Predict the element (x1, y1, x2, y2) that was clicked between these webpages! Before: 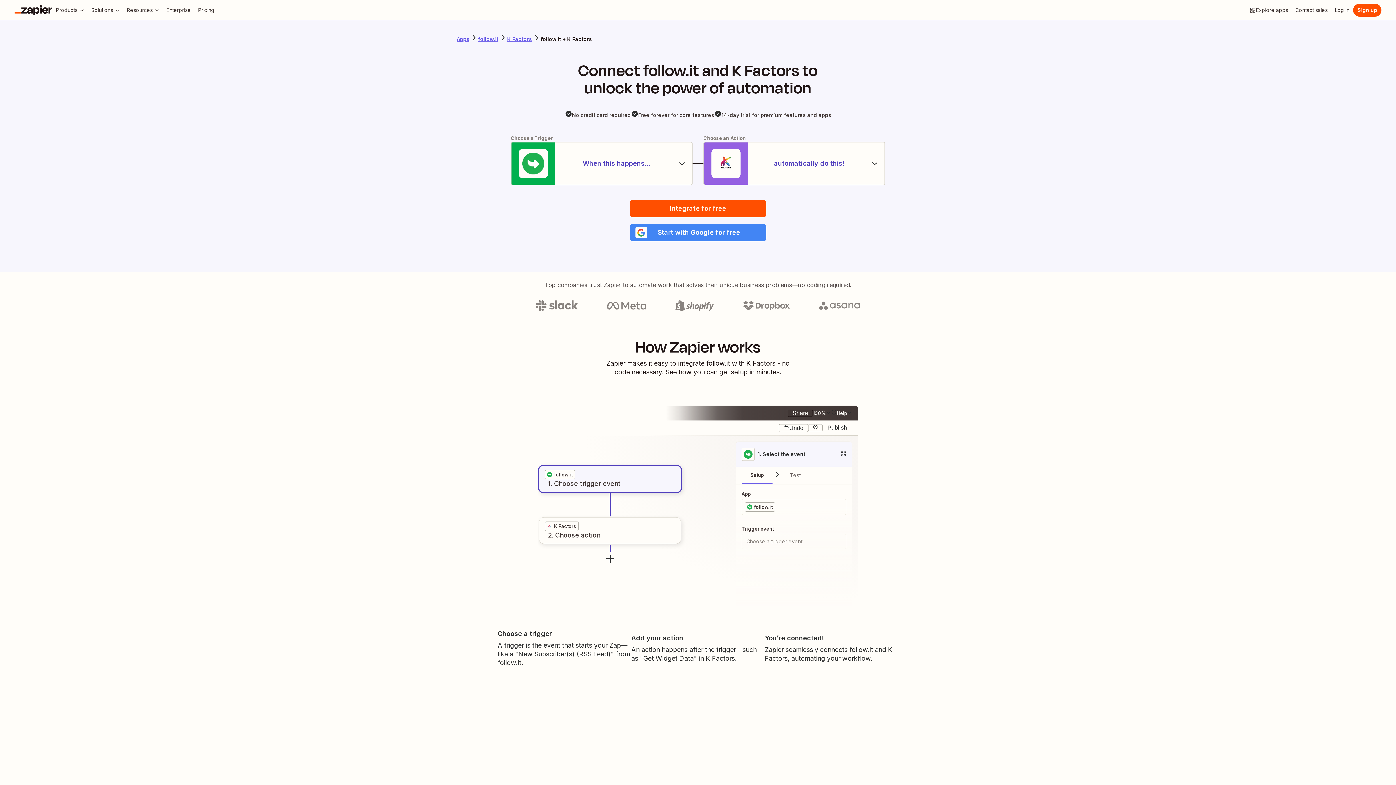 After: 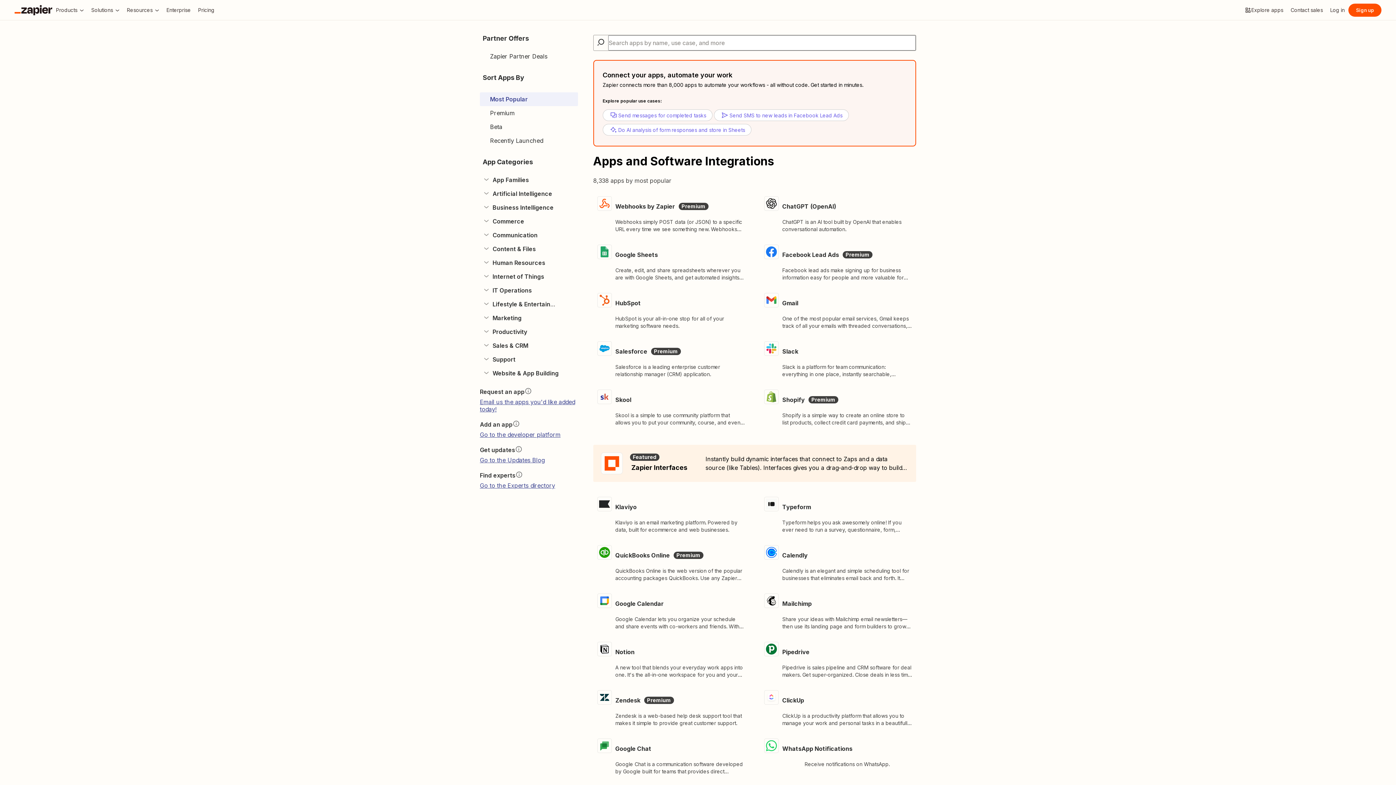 Action: label: Explore apps bbox: (1246, 3, 1292, 16)